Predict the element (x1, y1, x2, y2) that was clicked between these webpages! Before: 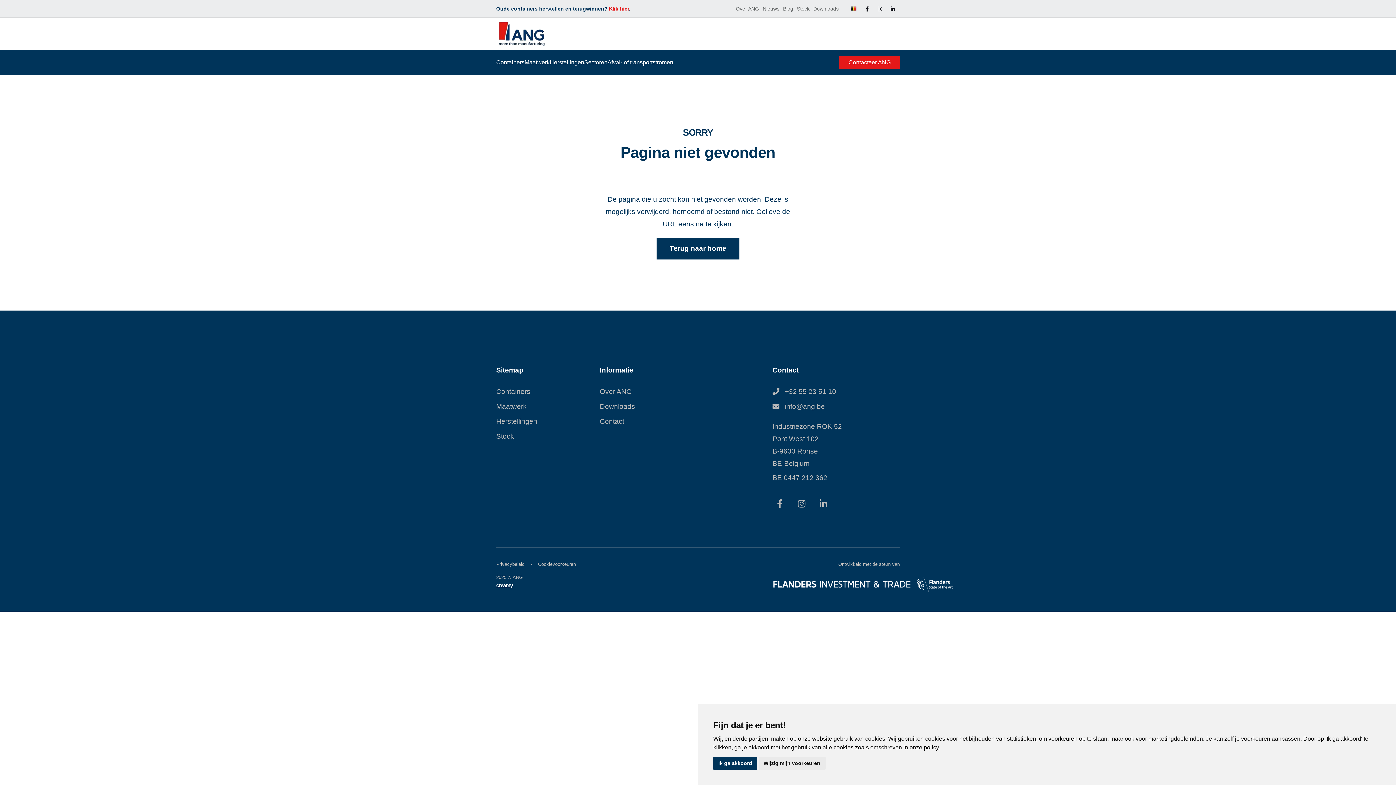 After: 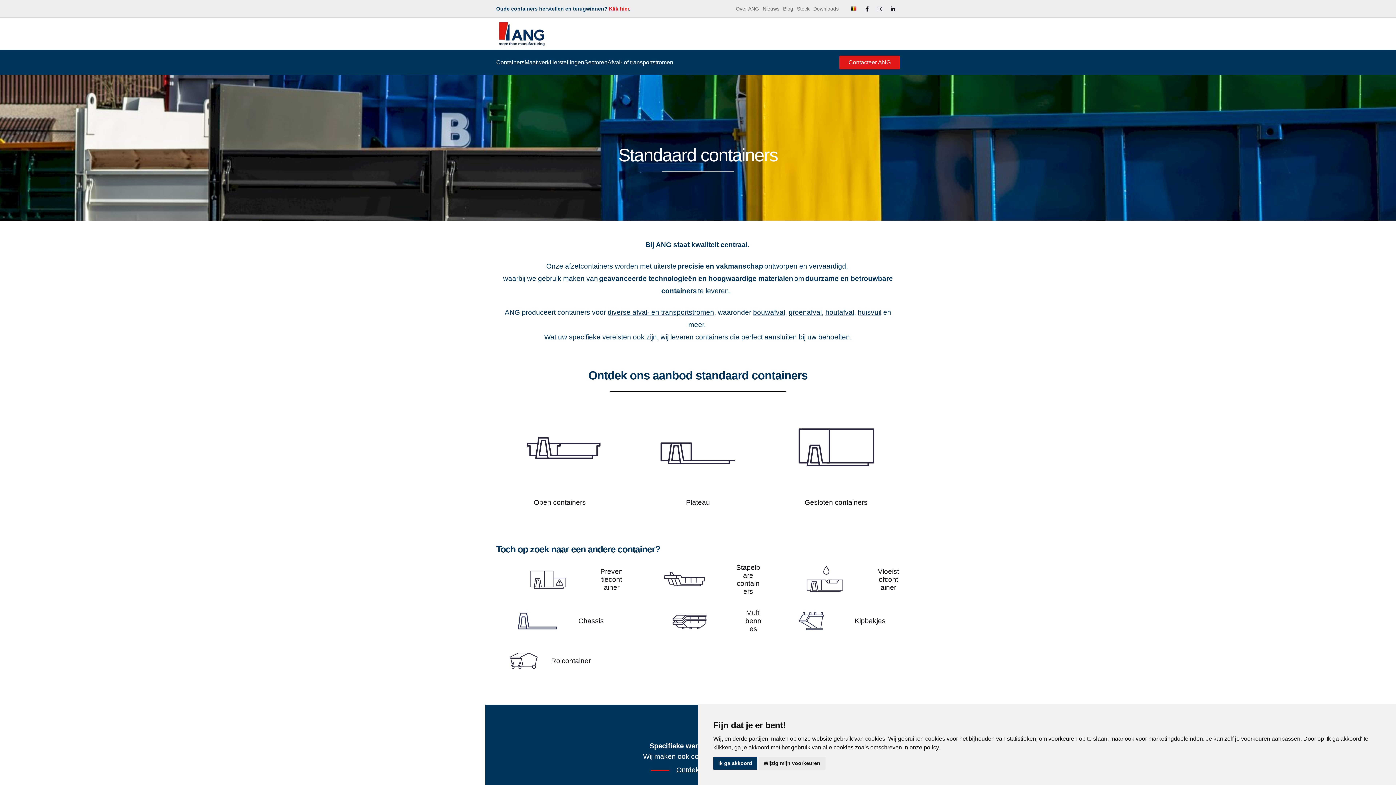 Action: label: Containers bbox: (496, 387, 530, 395)